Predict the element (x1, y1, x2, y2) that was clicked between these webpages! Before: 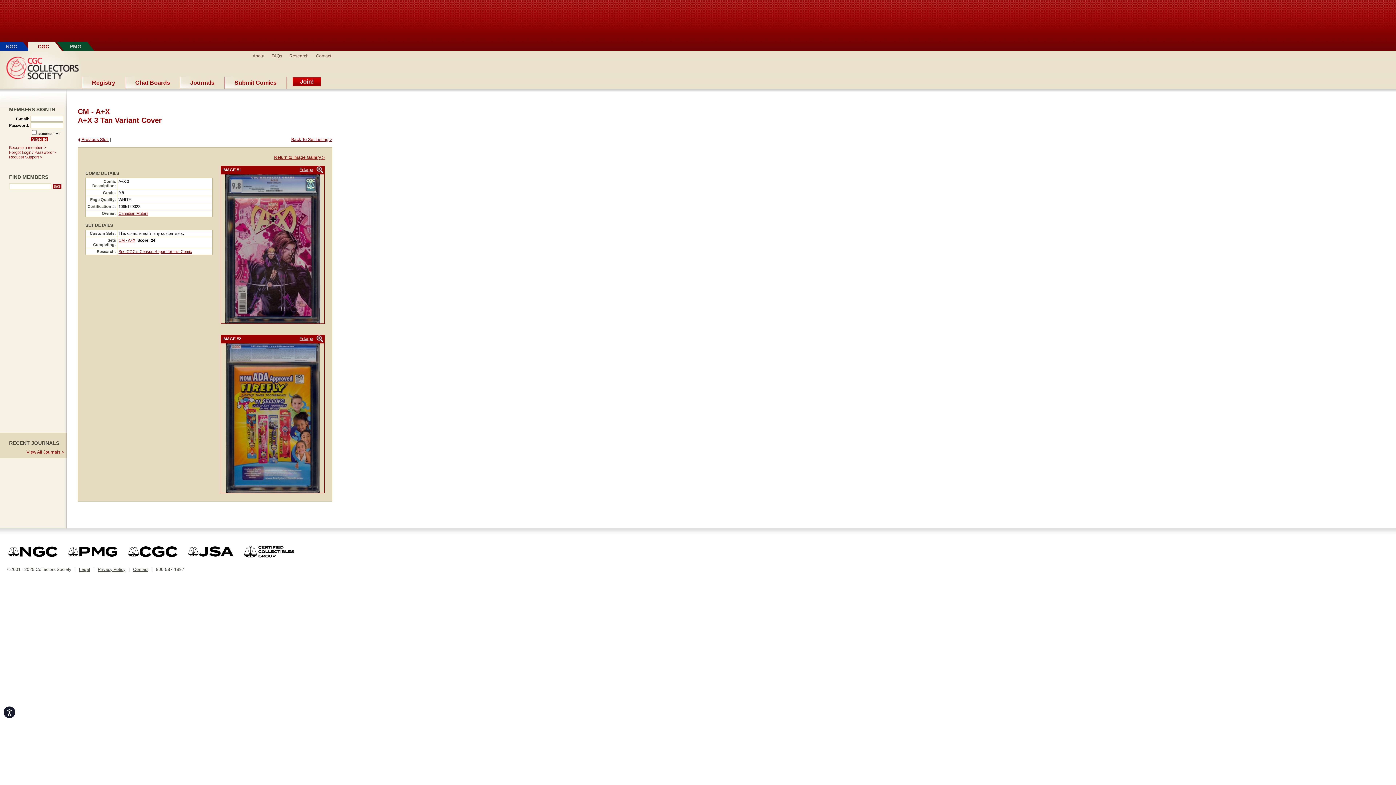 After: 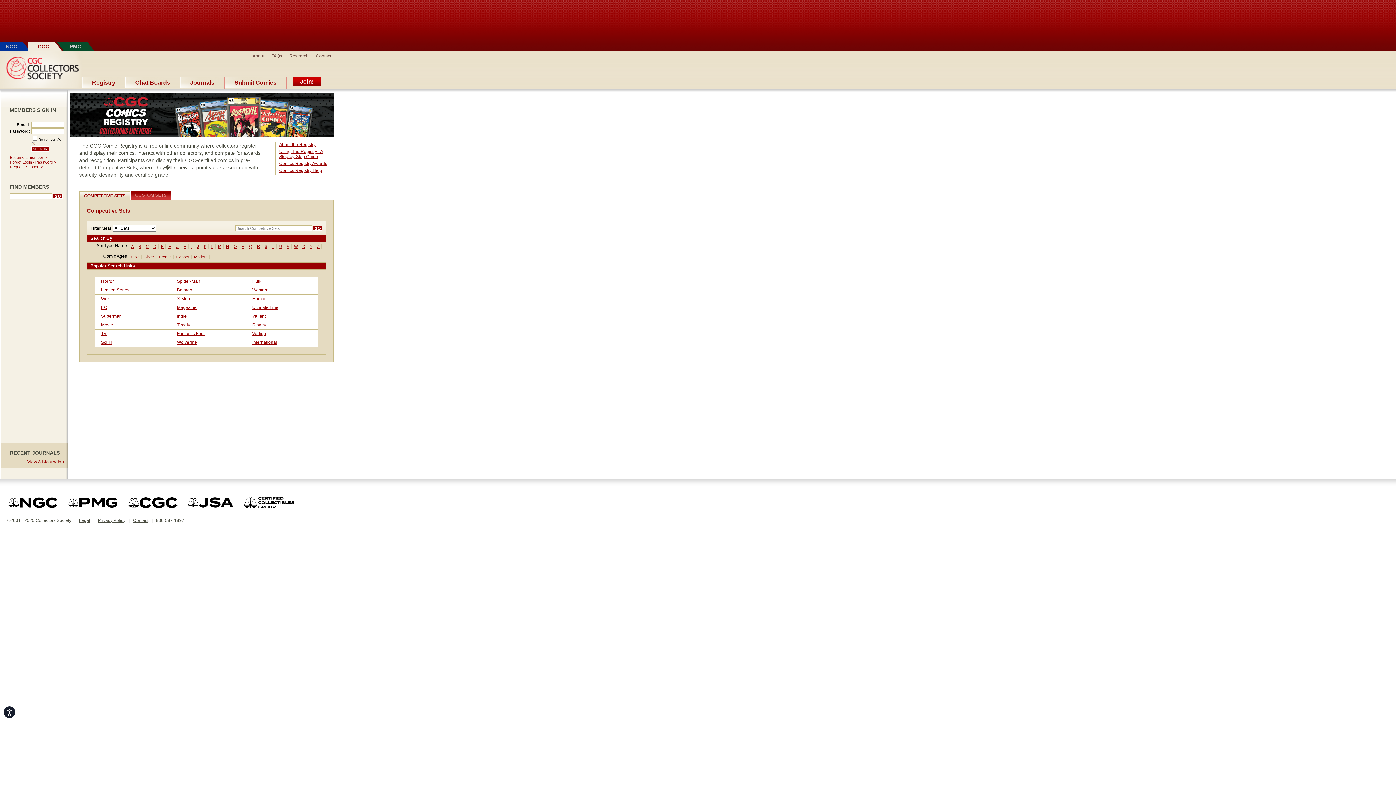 Action: bbox: (81, 76, 125, 89) label: Registry